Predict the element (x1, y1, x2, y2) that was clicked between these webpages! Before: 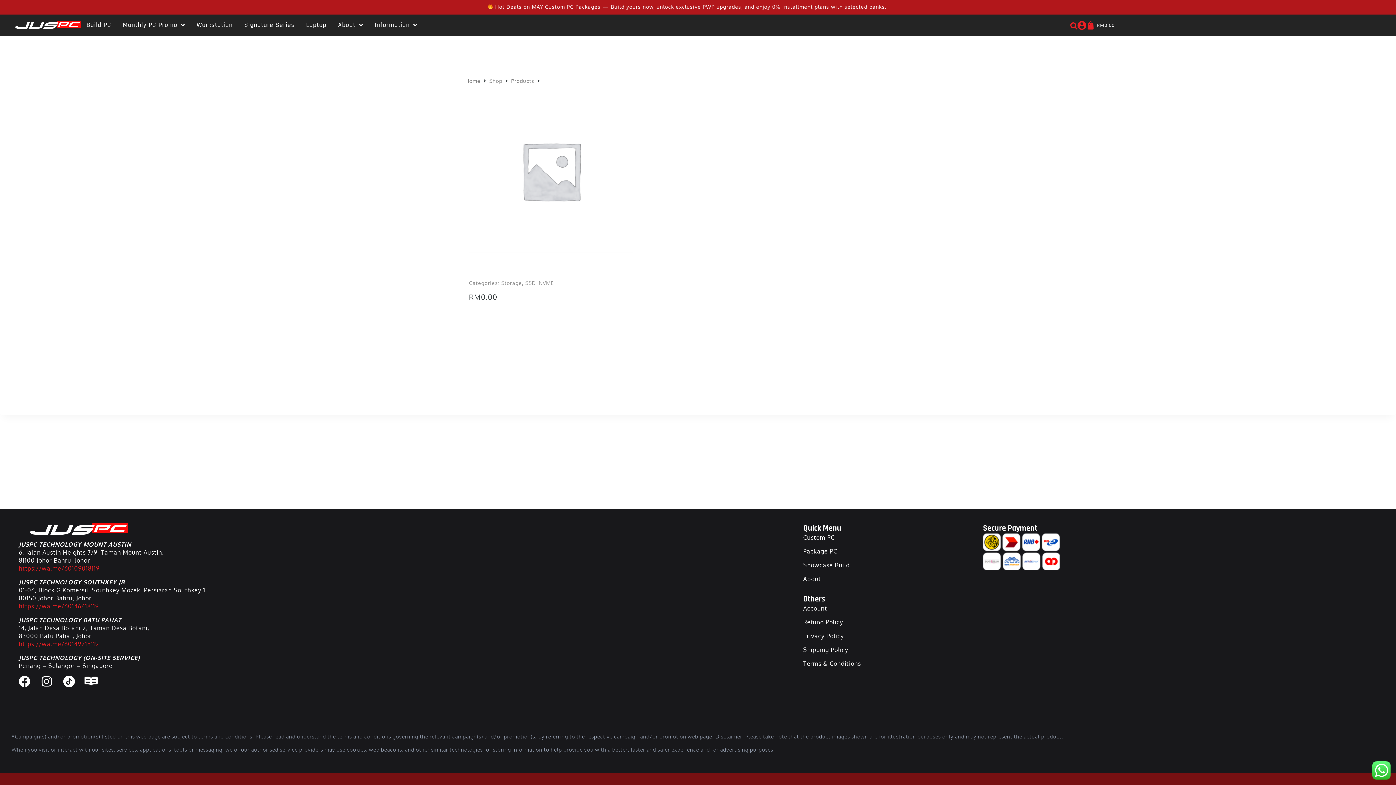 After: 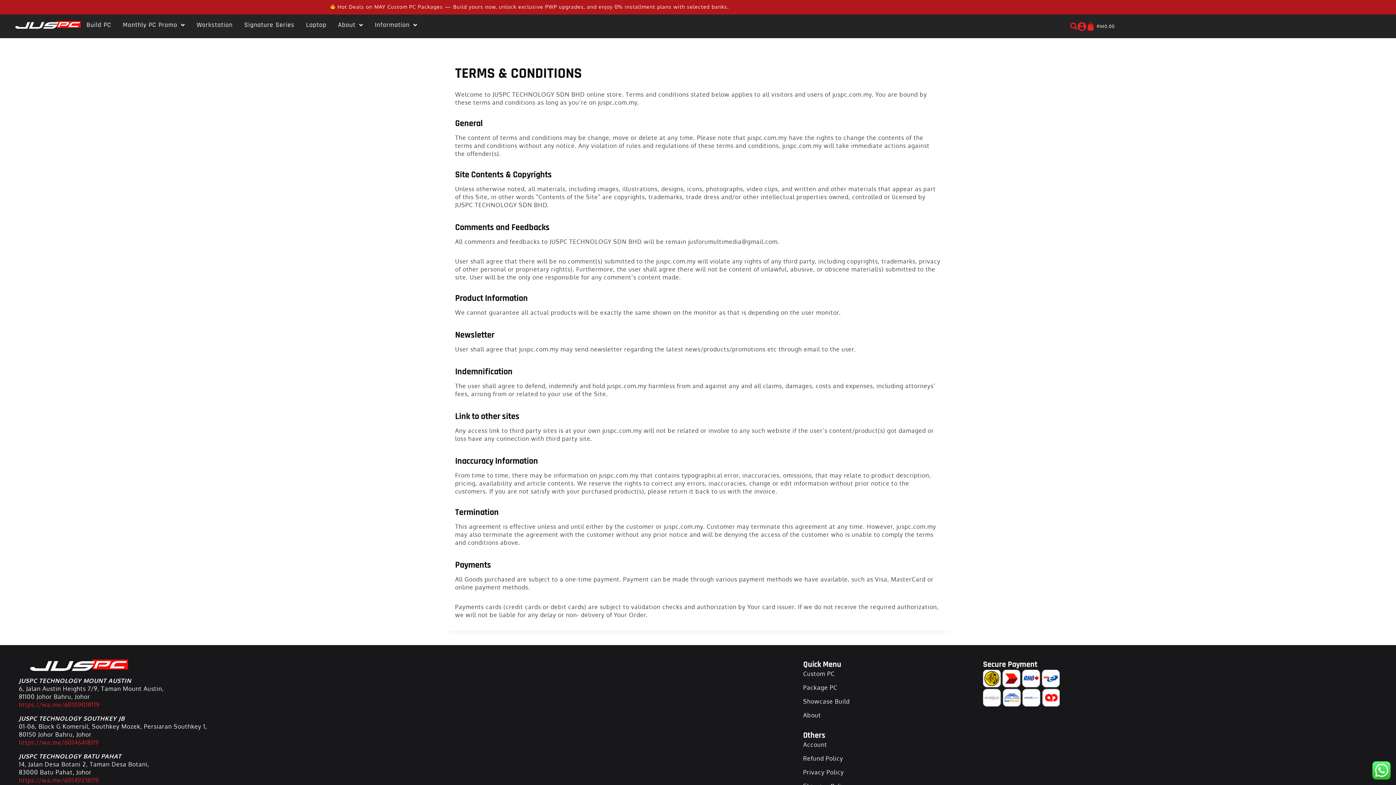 Action: label: Terms & Conditions bbox: (803, 660, 976, 668)